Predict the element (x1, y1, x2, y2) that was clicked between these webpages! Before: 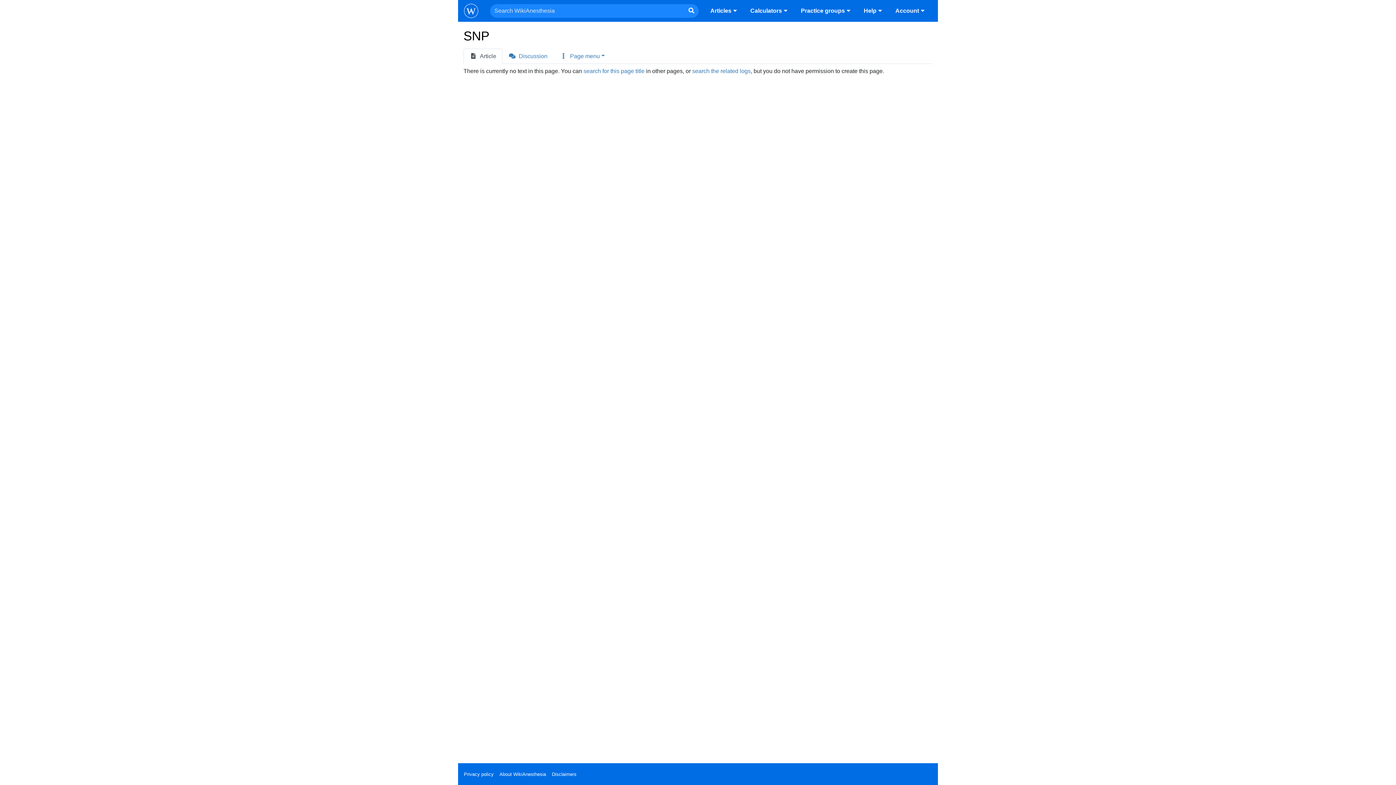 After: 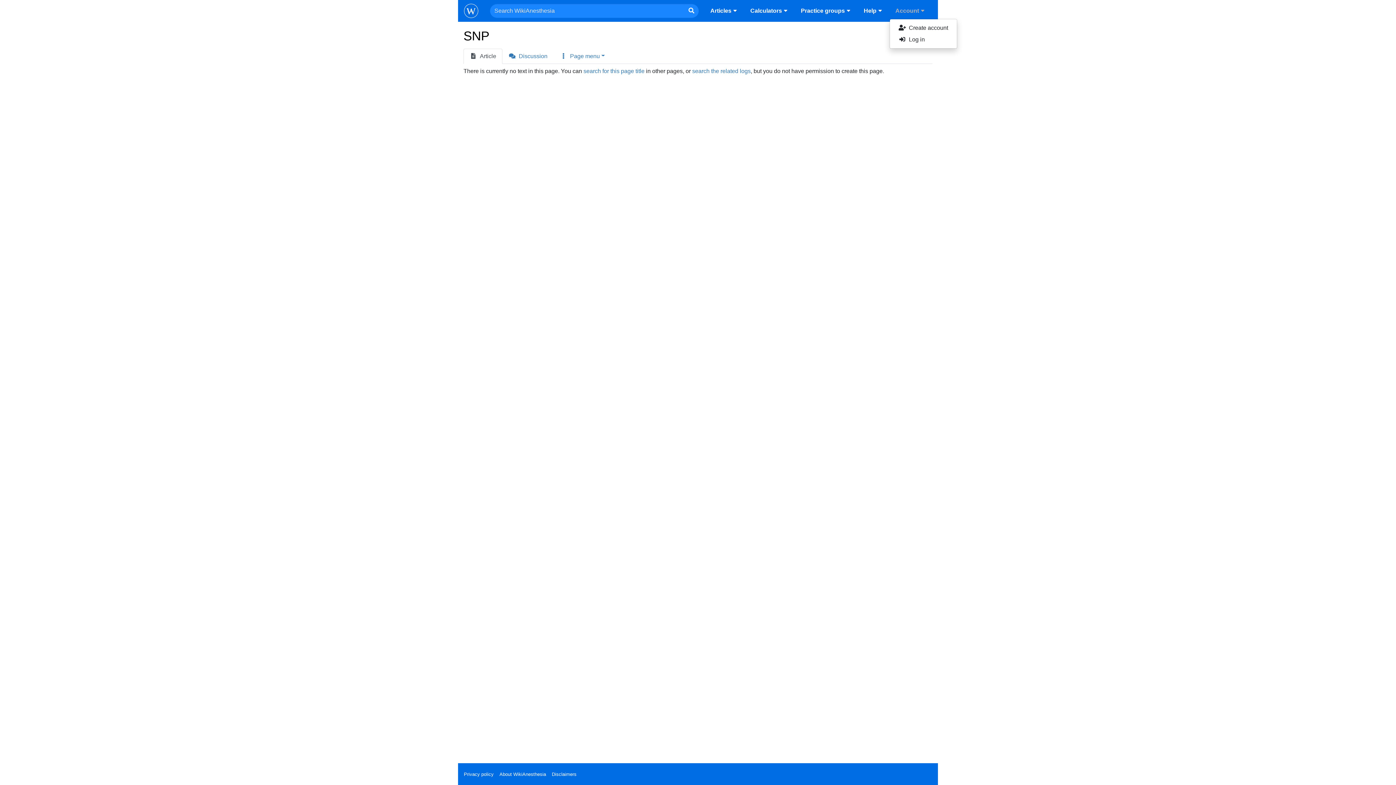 Action: label: Account bbox: (889, 3, 932, 18)